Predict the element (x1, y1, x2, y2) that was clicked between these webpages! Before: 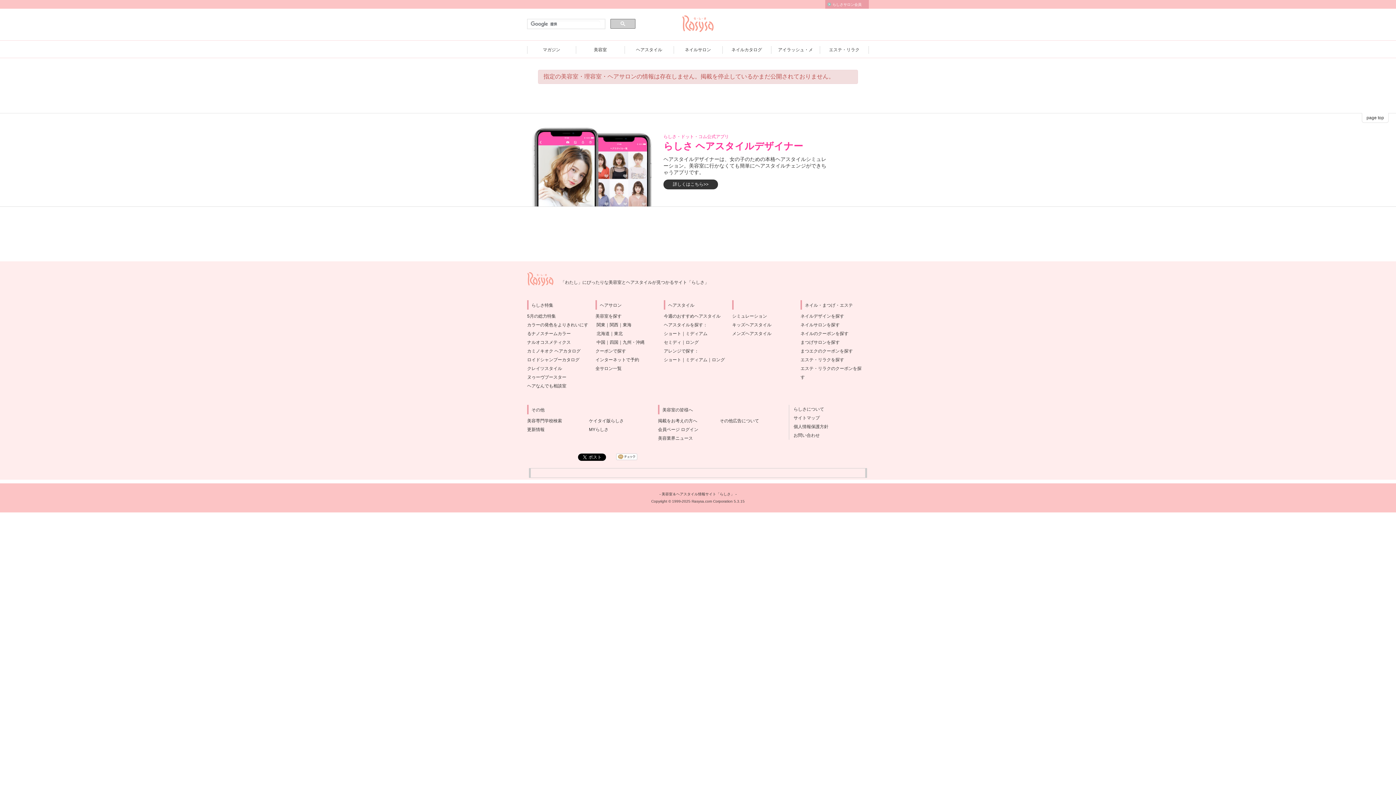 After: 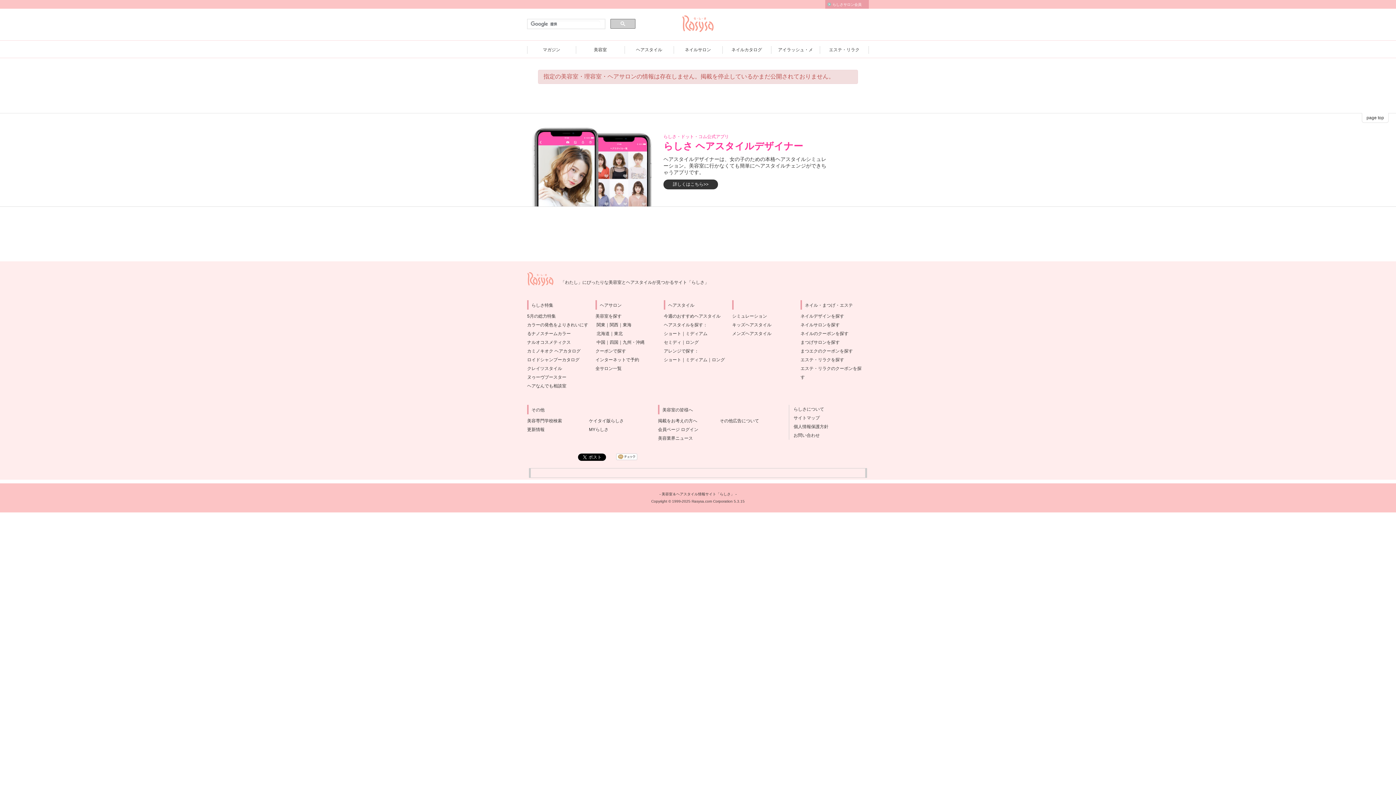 Action: bbox: (0, 214, 1396, 254)